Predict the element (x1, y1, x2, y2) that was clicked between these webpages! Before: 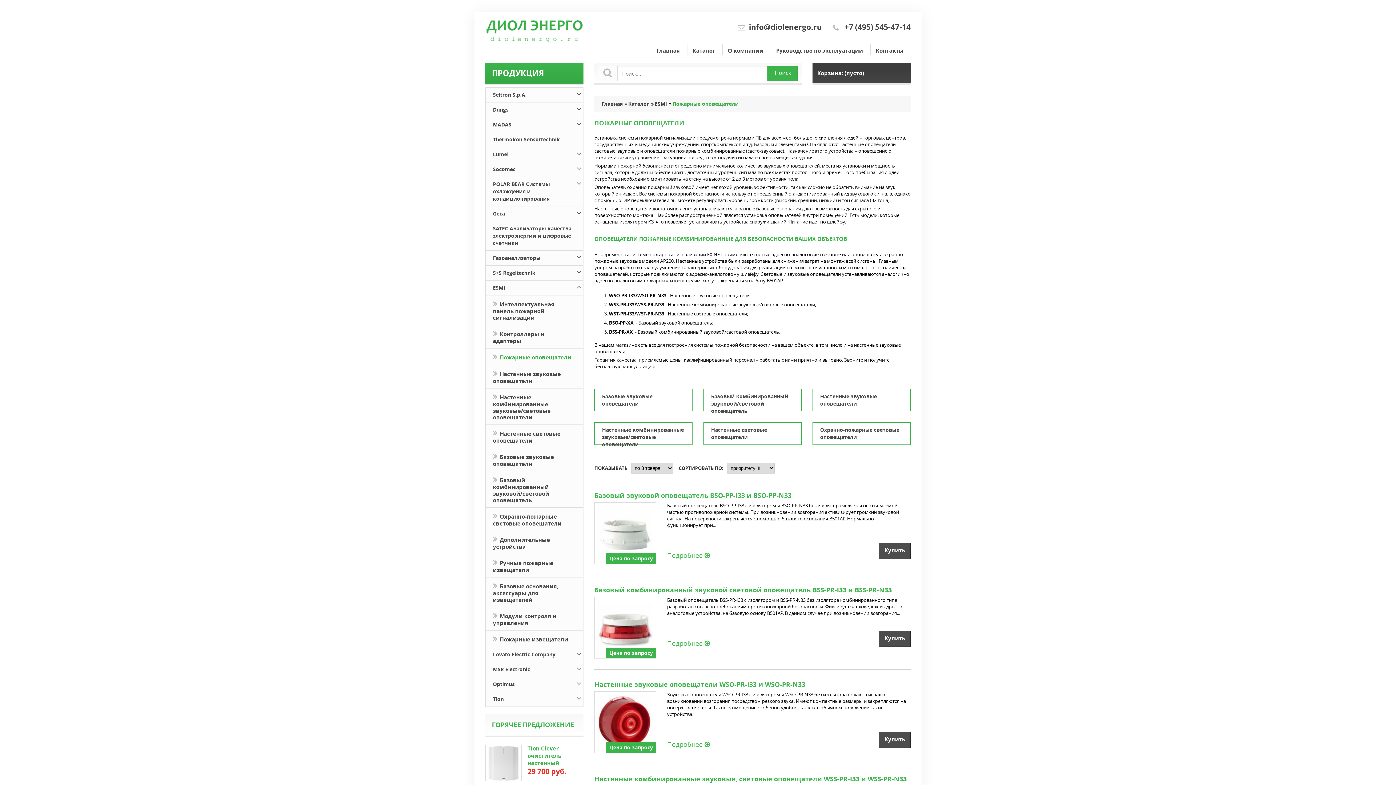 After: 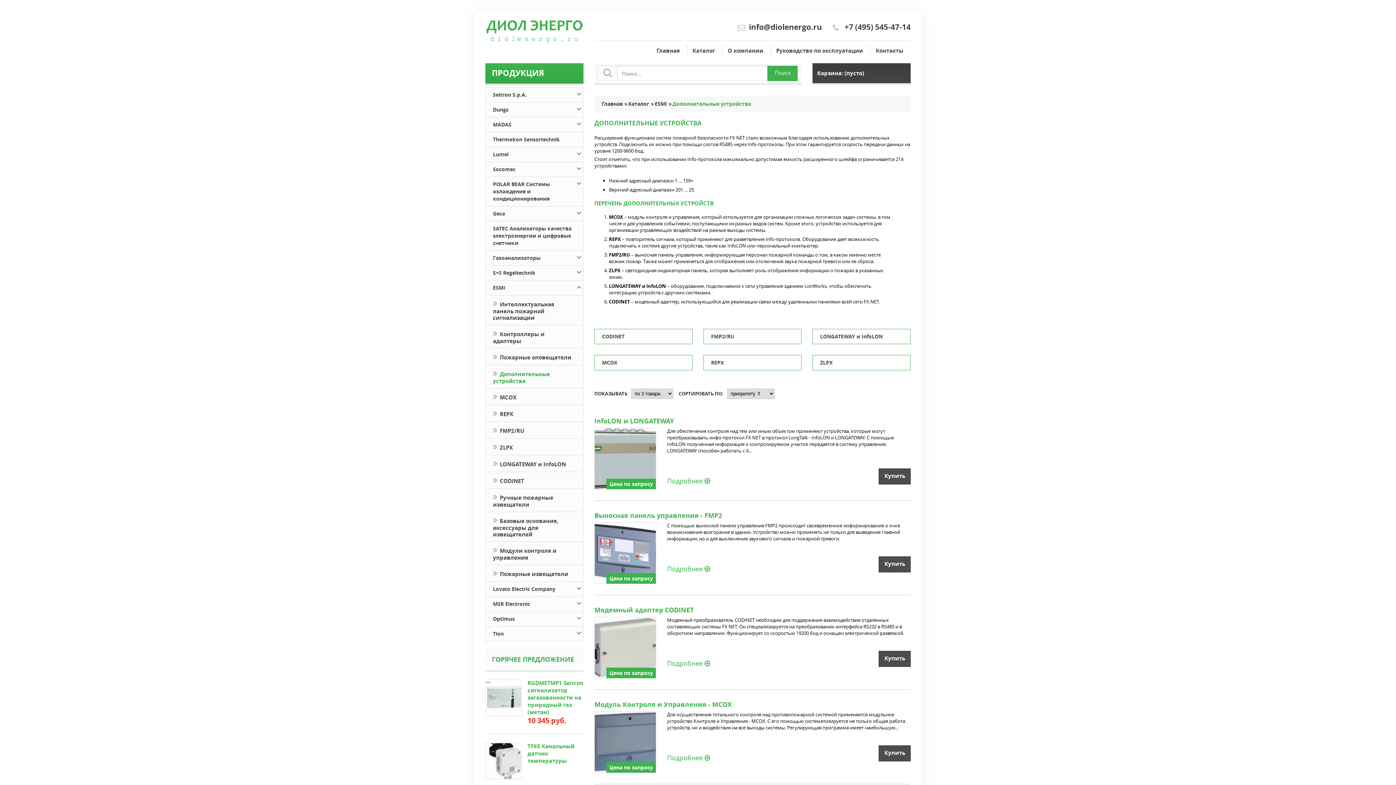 Action: bbox: (485, 531, 583, 554) label:  Дополнительные устройства